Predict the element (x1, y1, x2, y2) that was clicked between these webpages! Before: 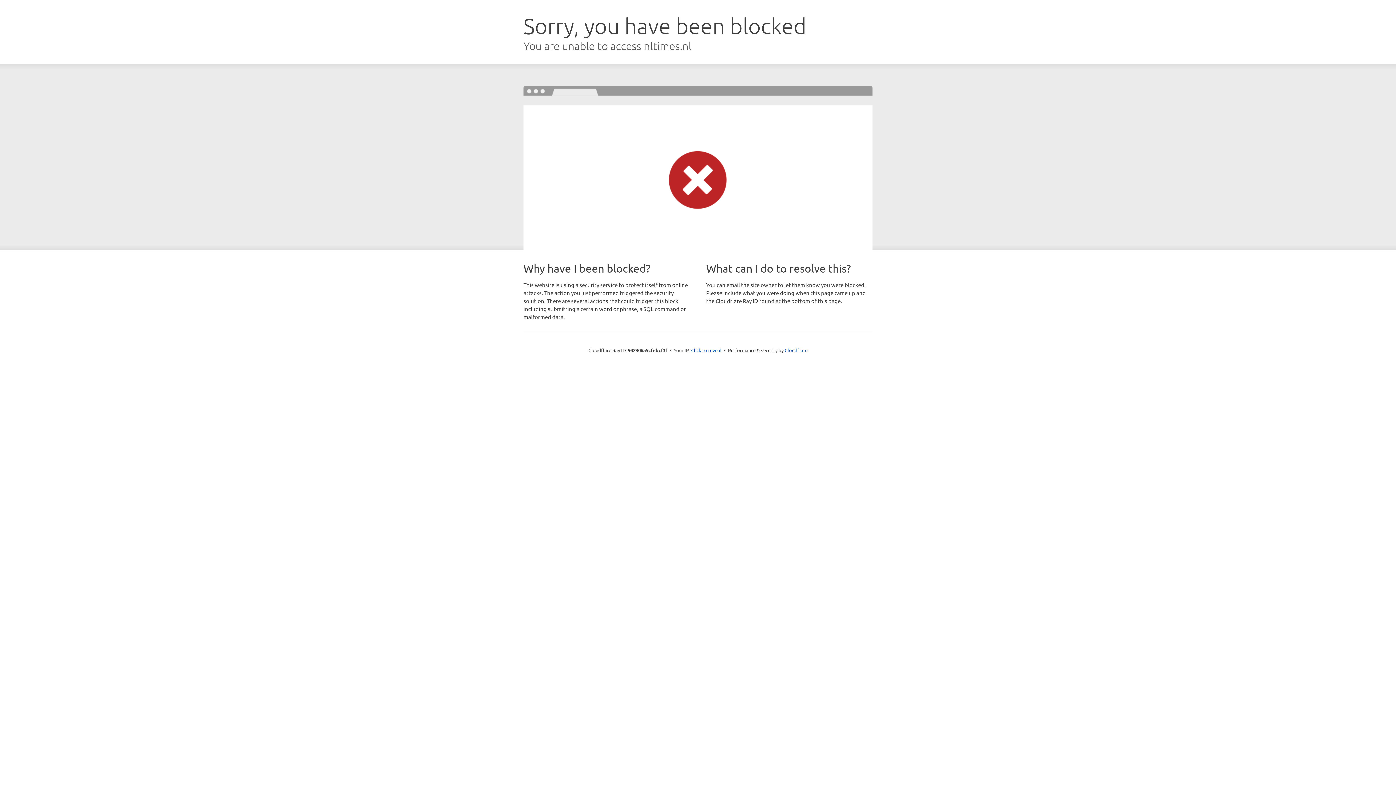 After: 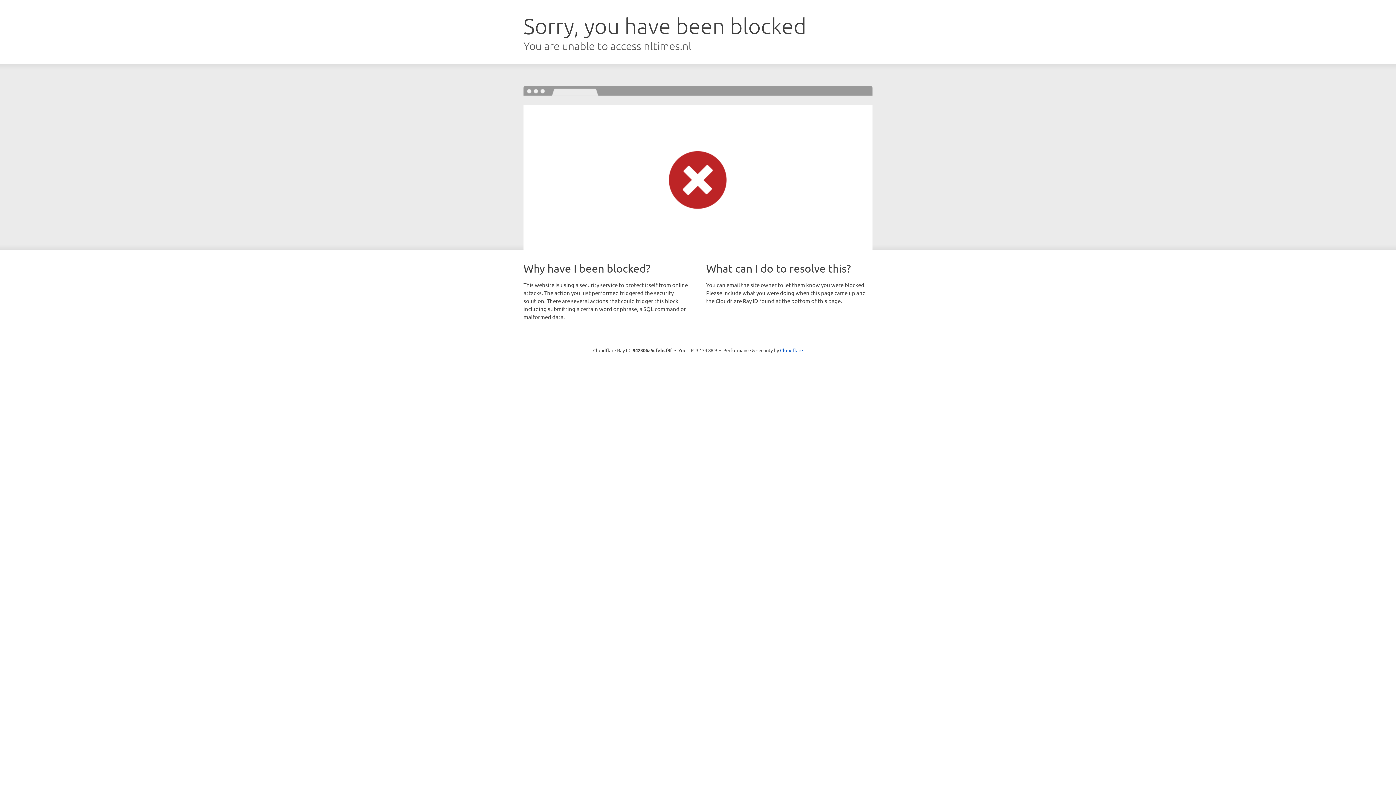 Action: bbox: (691, 346, 721, 353) label: Click to reveal